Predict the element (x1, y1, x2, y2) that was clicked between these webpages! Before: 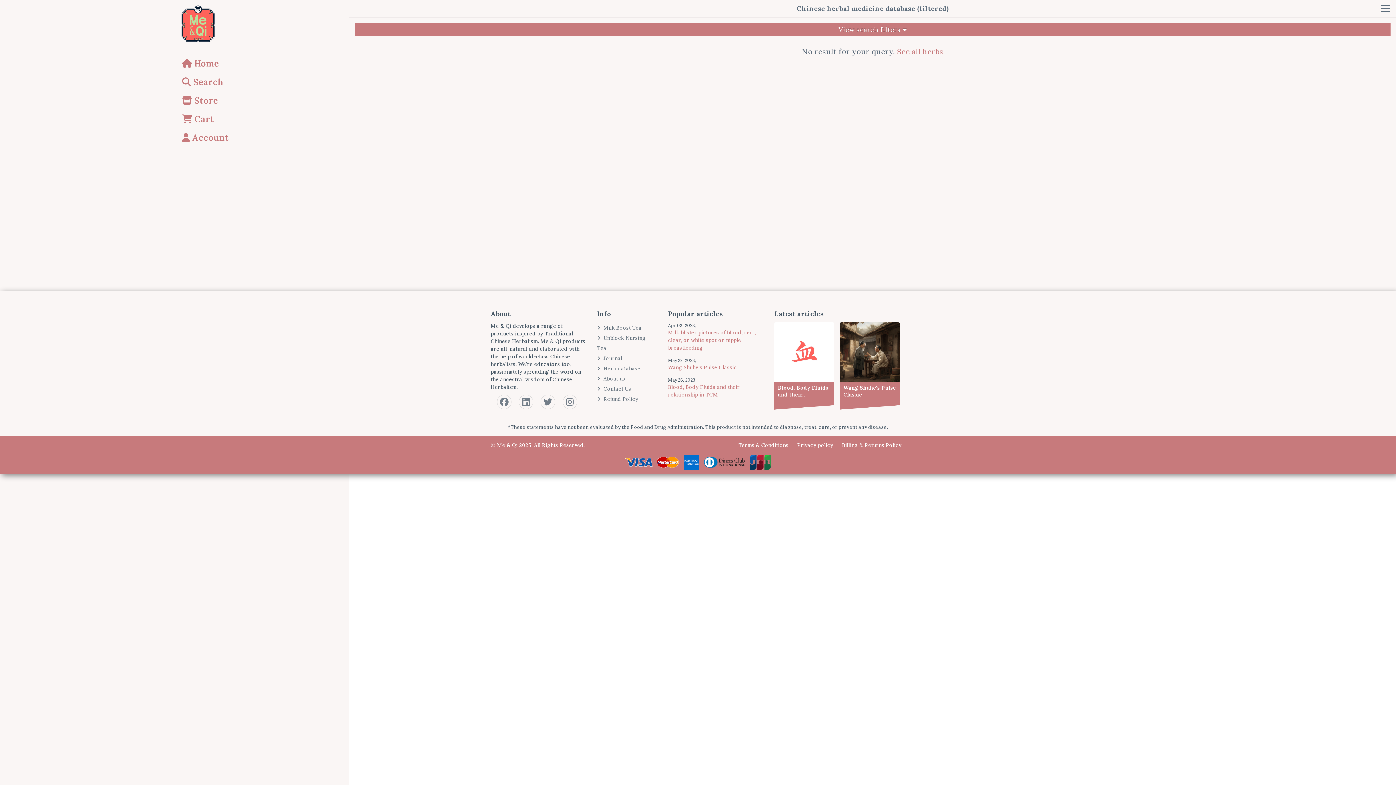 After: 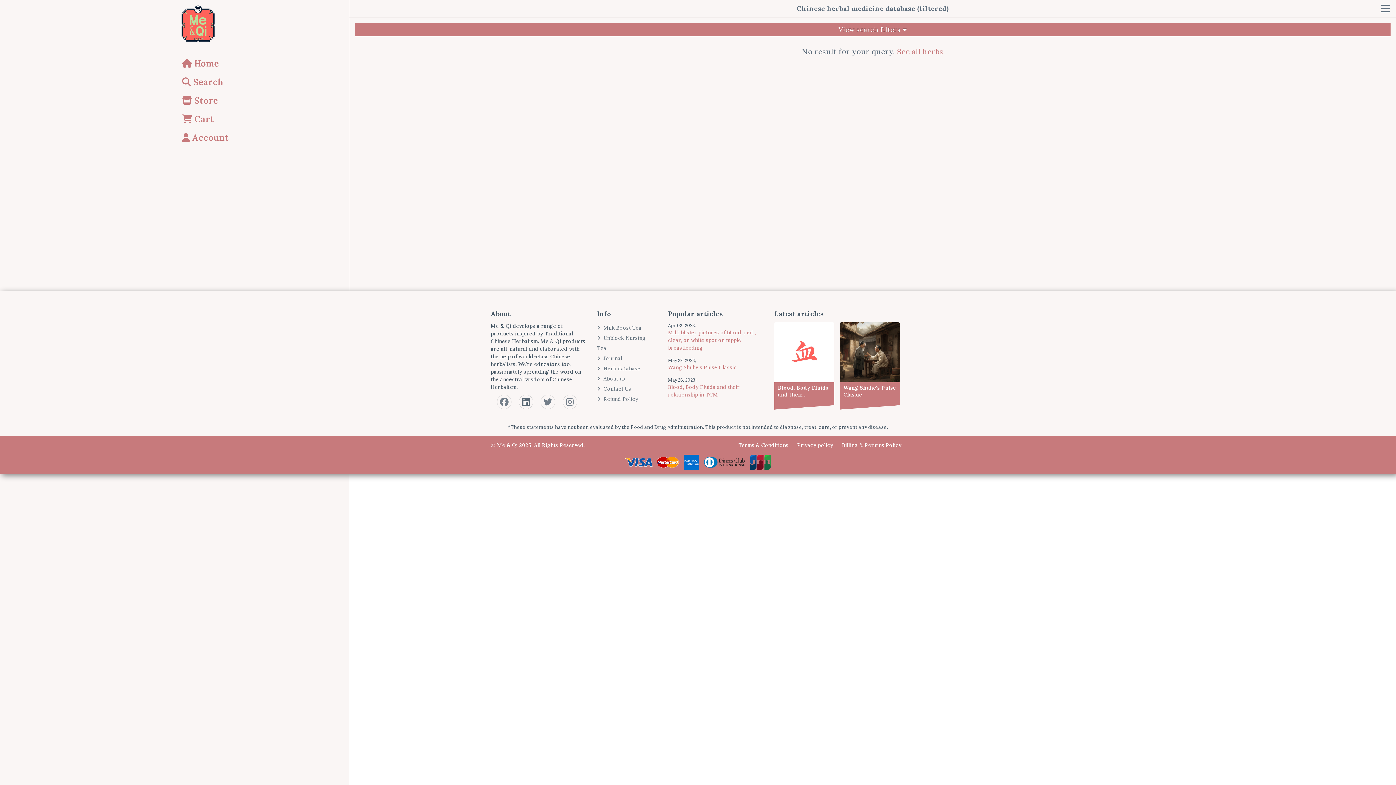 Action: bbox: (518, 394, 533, 409)